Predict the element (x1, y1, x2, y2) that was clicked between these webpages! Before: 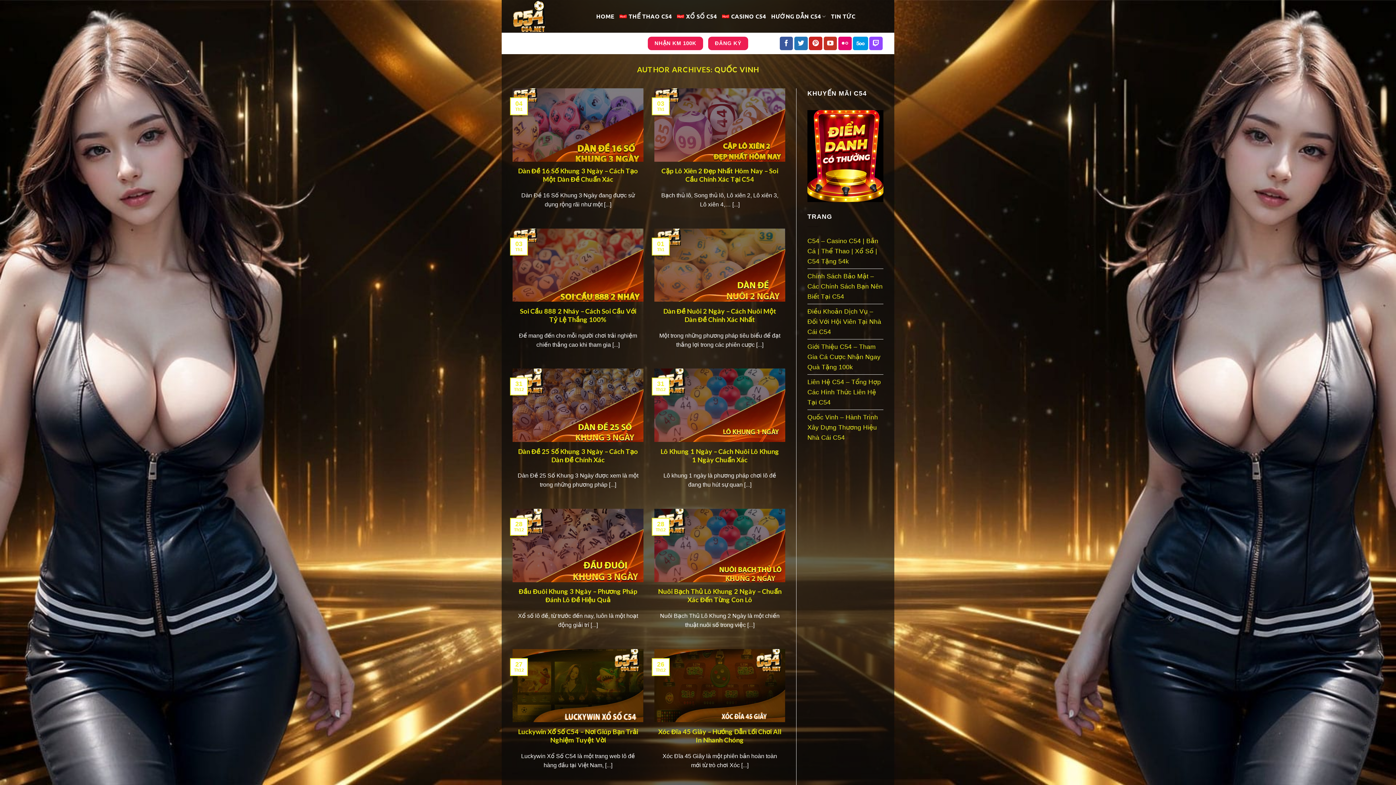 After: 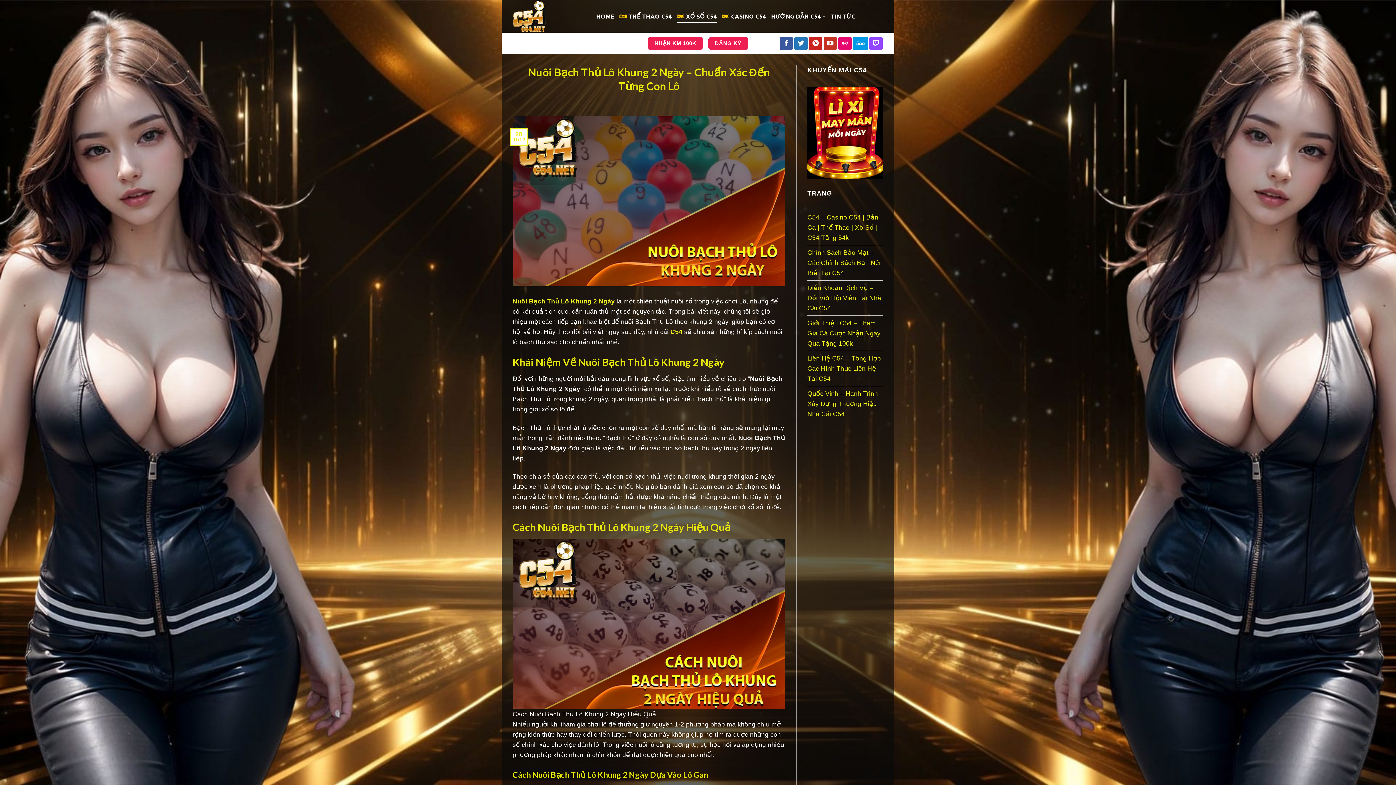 Action: bbox: (658, 587, 781, 604) label: Nuôi Bạch Thủ Lô Khung 2 Ngày – Chuẩn Xác Đến Từng Con Lô